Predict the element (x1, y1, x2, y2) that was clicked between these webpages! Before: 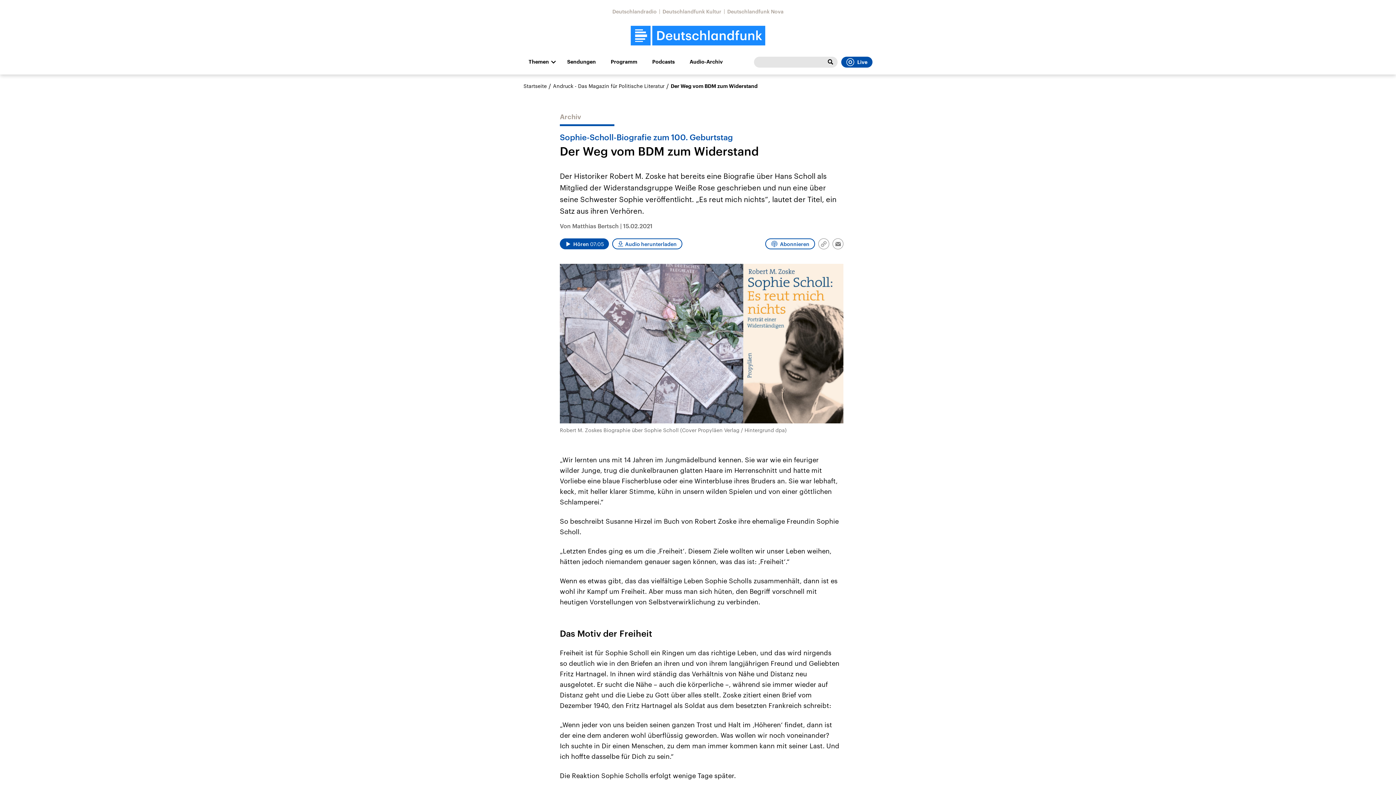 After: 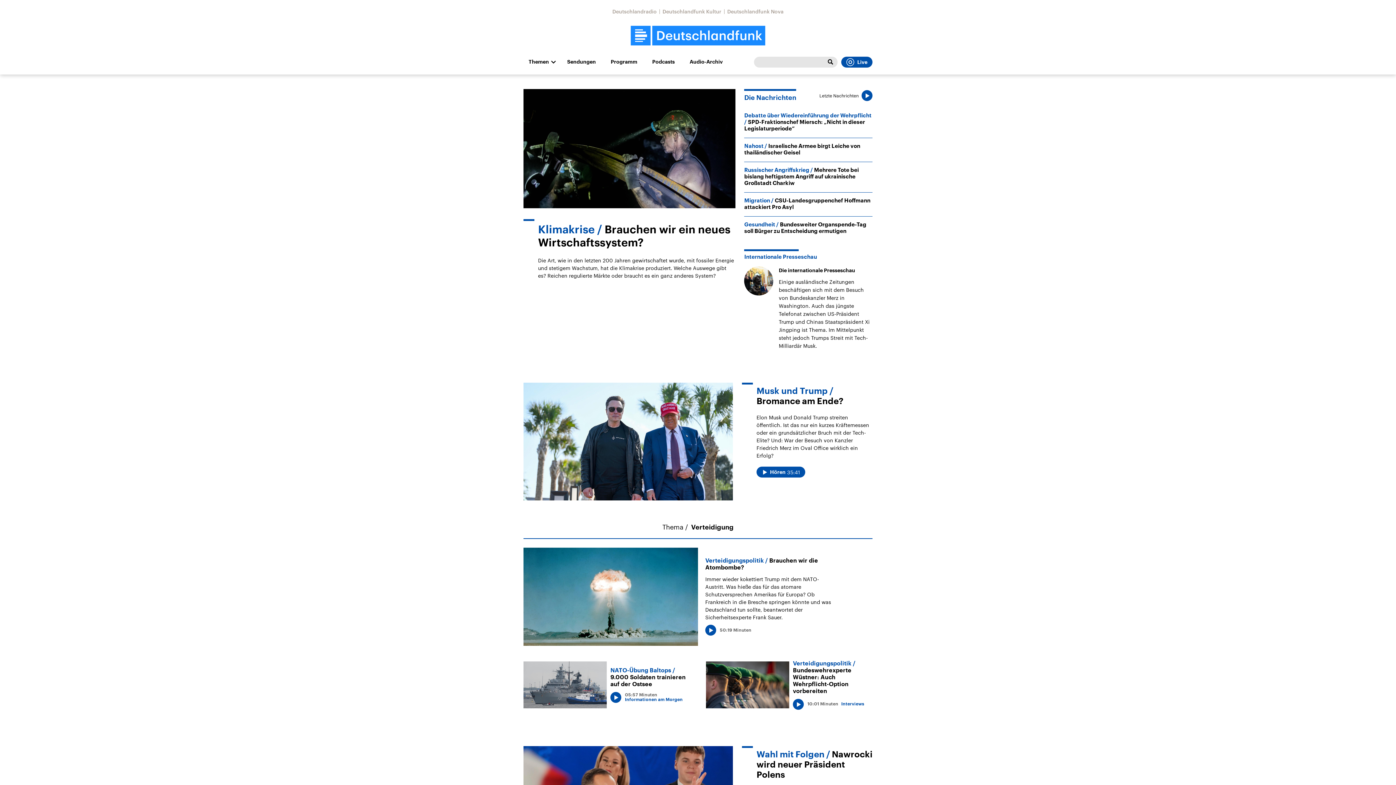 Action: label: Startseite bbox: (523, 82, 546, 89)